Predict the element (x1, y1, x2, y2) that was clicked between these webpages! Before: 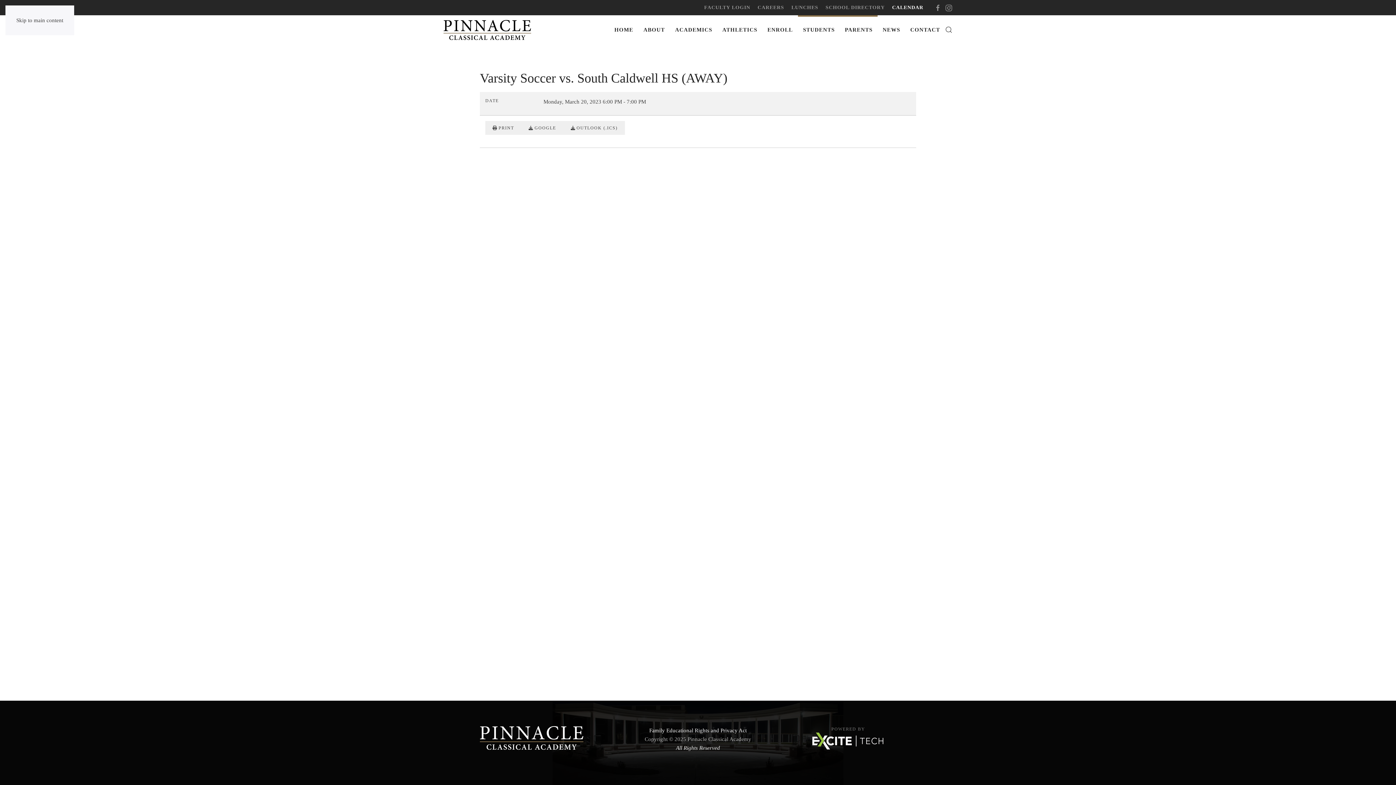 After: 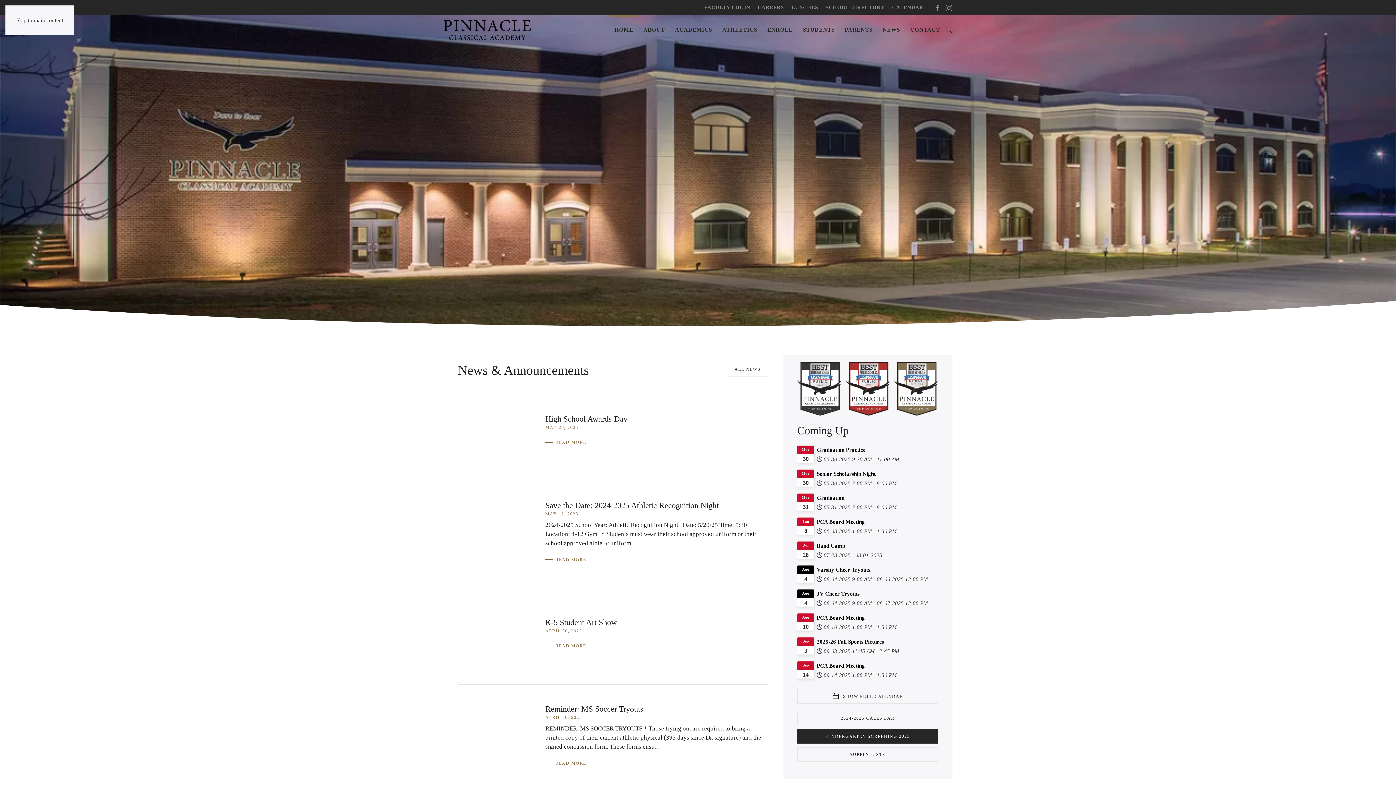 Action: label: Back to home bbox: (443, 15, 531, 44)